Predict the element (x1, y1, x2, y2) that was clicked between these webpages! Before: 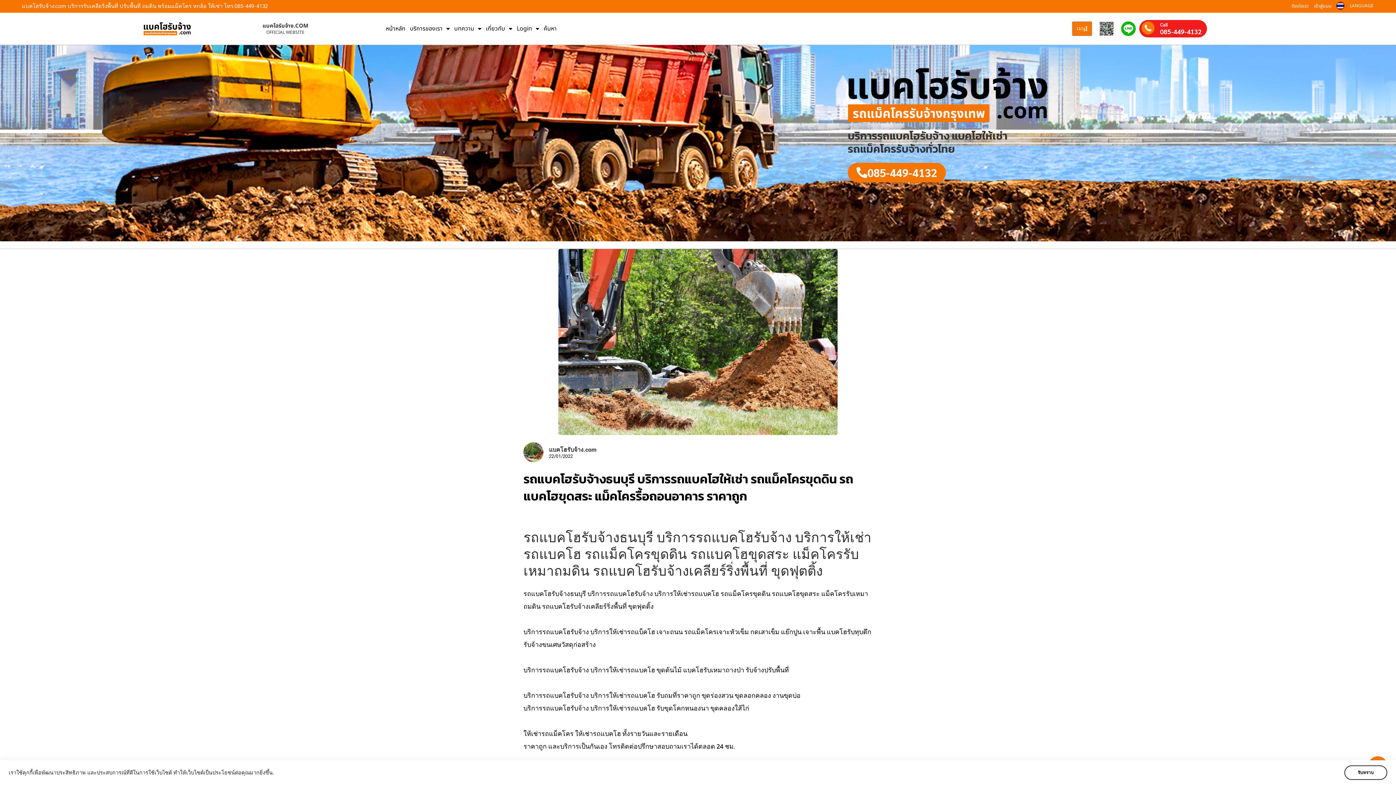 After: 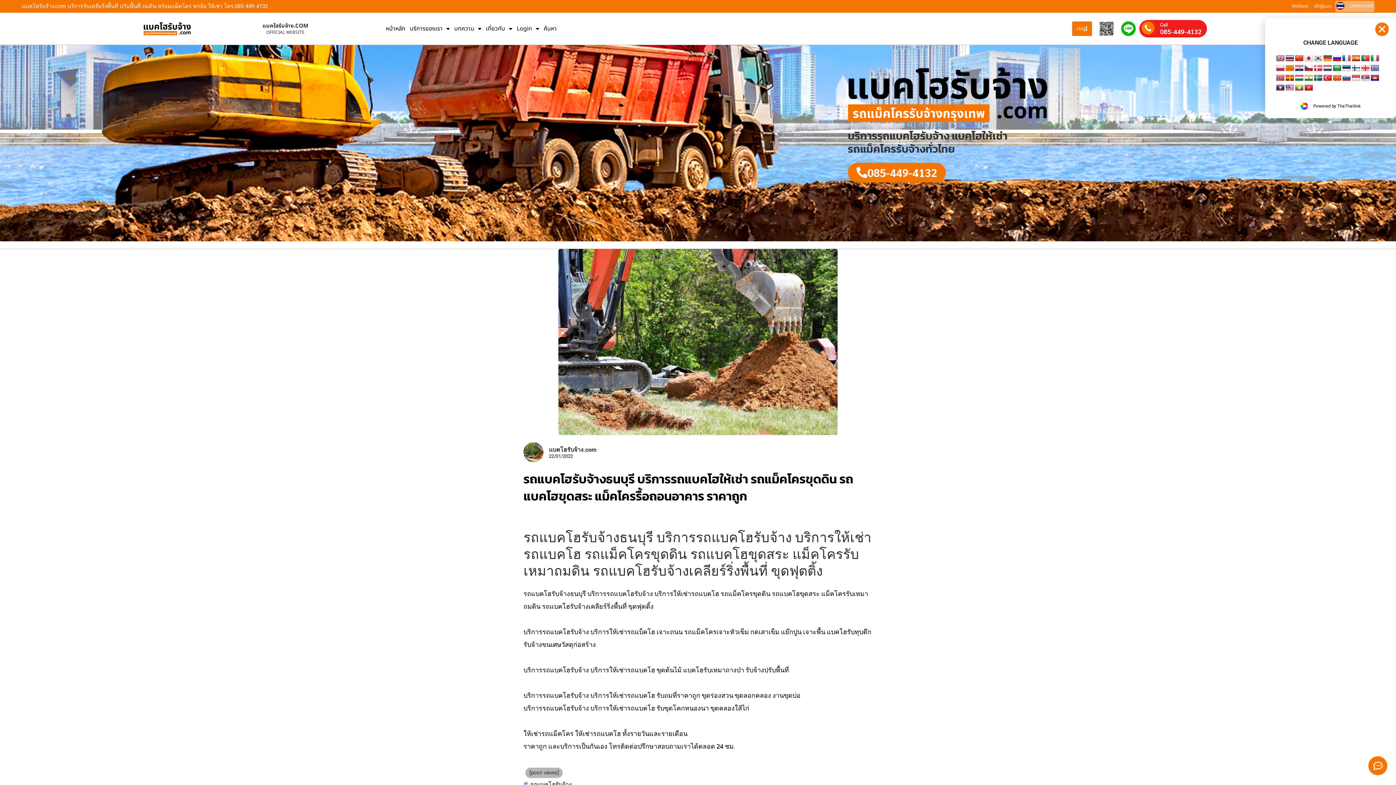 Action: bbox: (1350, 2, 1373, 9) label: LANGUAGE